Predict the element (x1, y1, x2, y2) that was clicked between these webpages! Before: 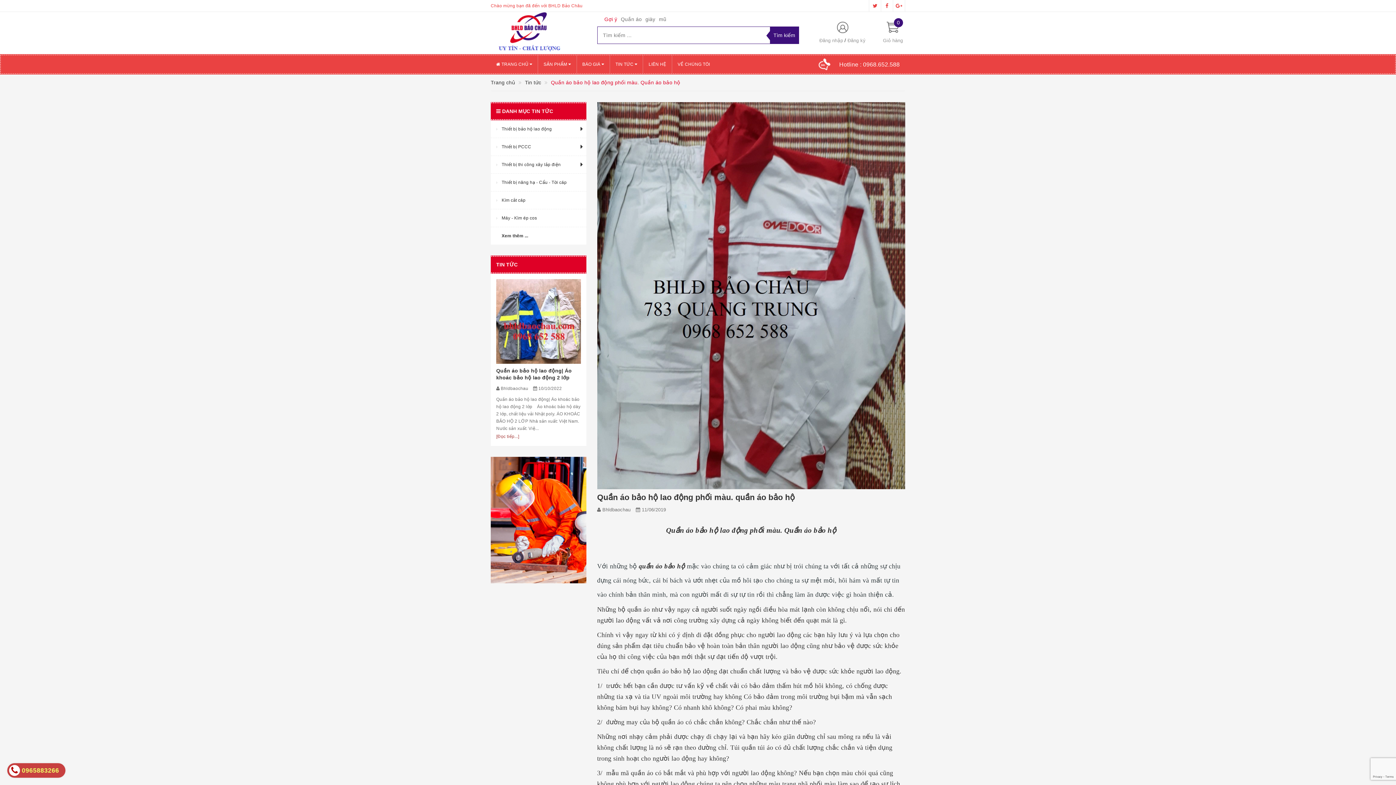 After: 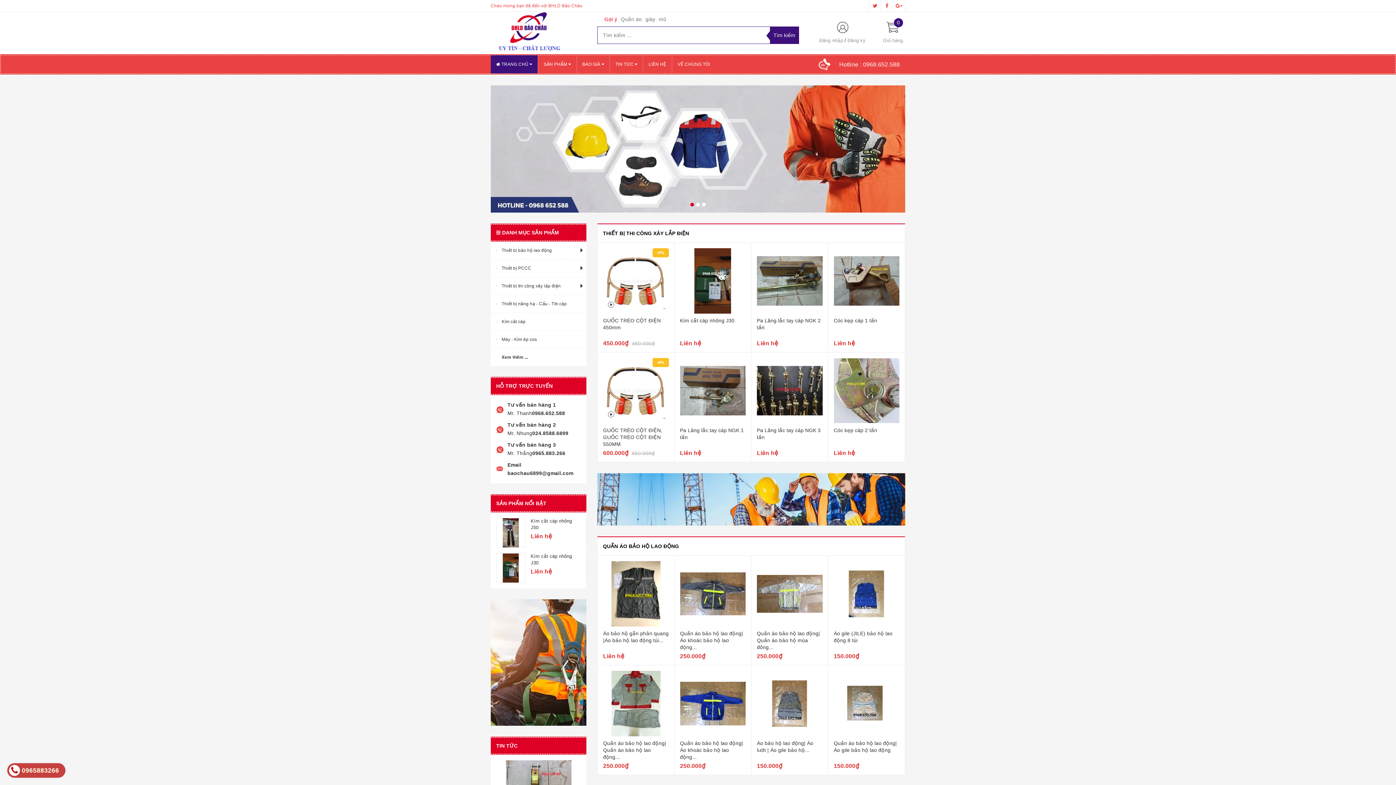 Action: bbox: (490, 79, 516, 85) label: Trang chủ 